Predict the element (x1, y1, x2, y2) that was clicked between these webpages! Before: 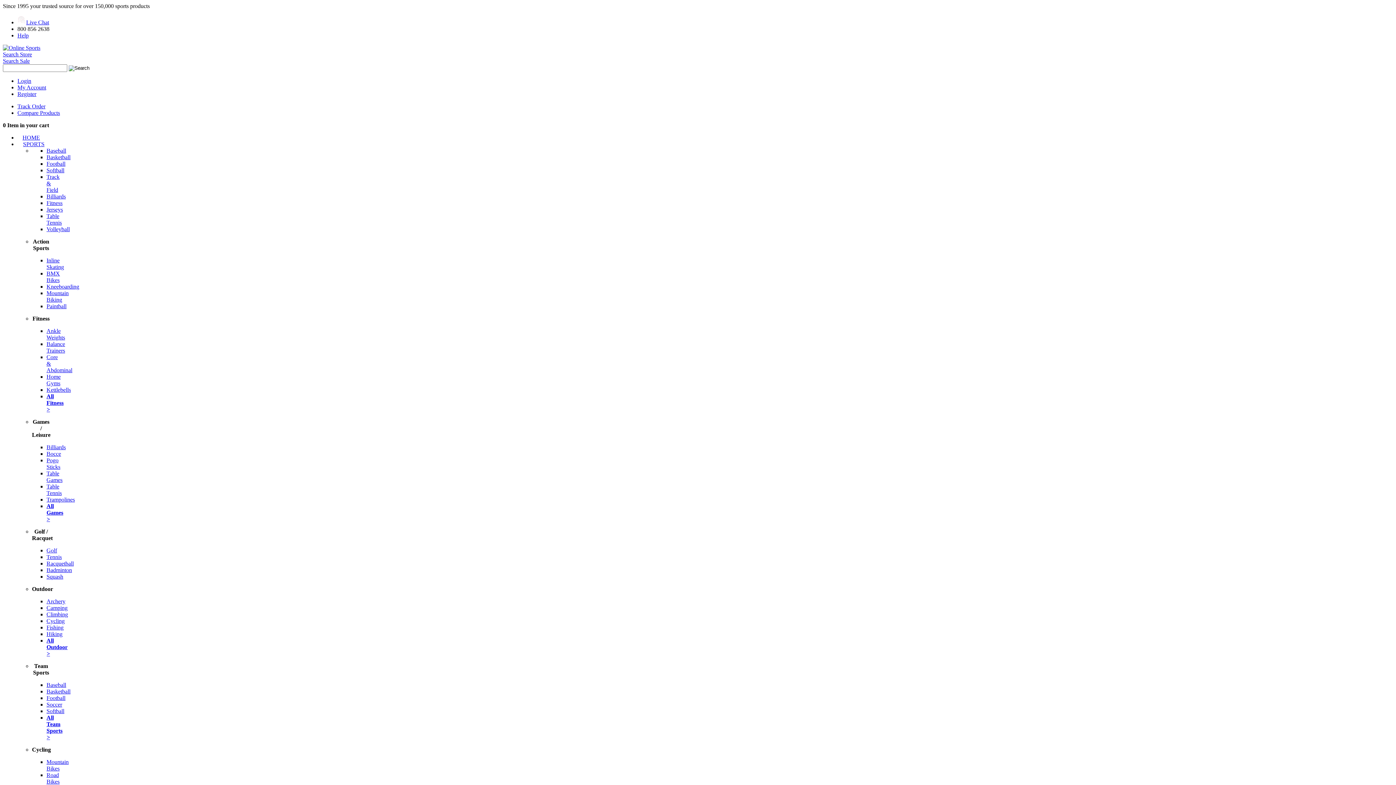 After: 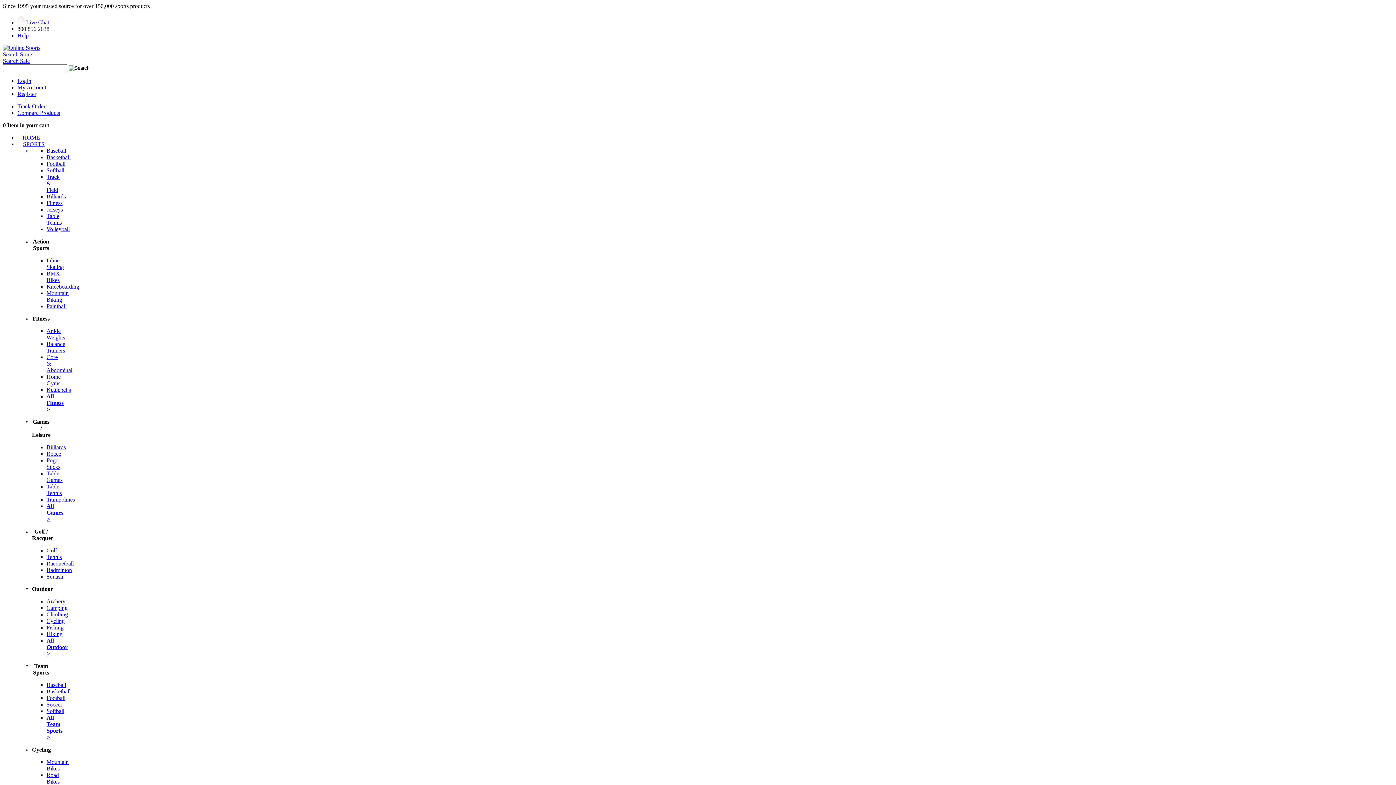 Action: label: Camping bbox: (46, 605, 67, 611)